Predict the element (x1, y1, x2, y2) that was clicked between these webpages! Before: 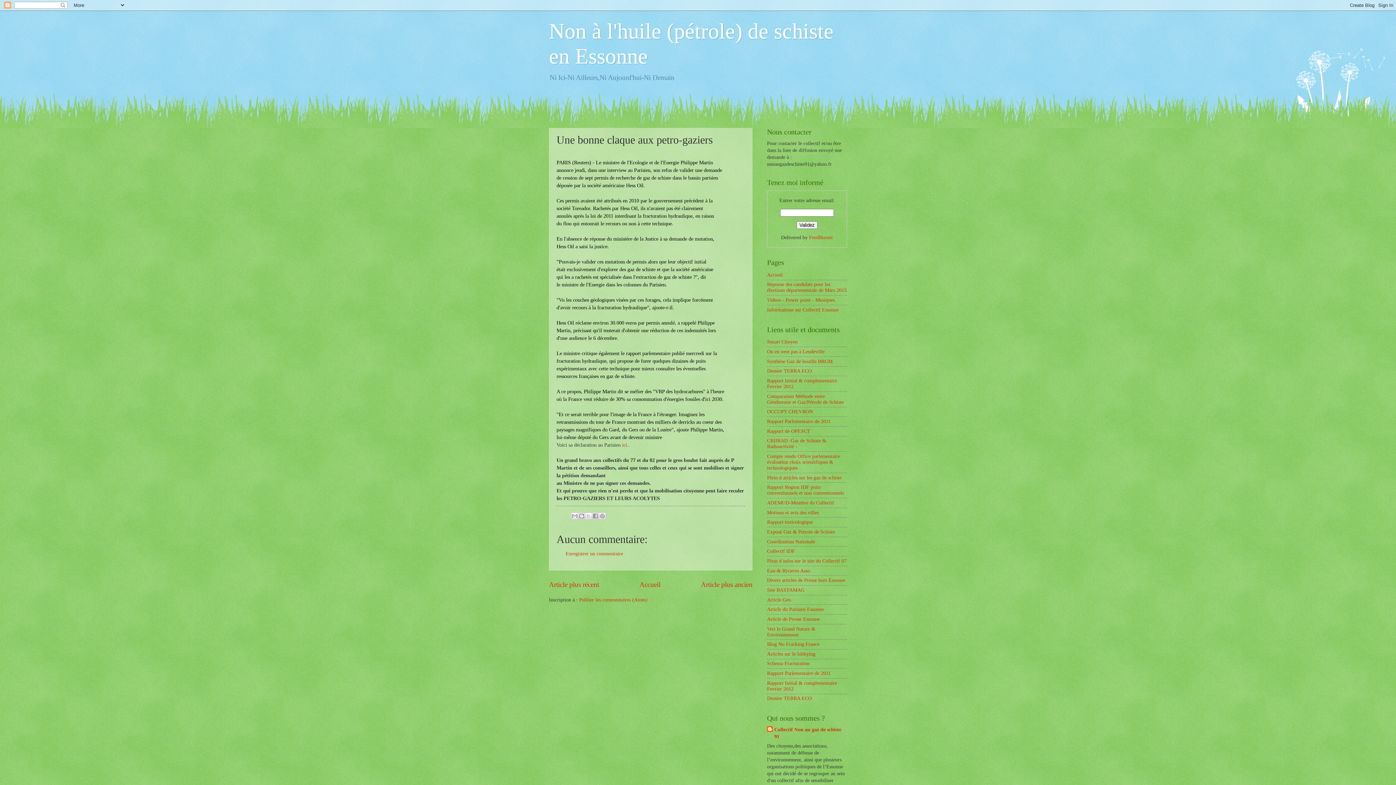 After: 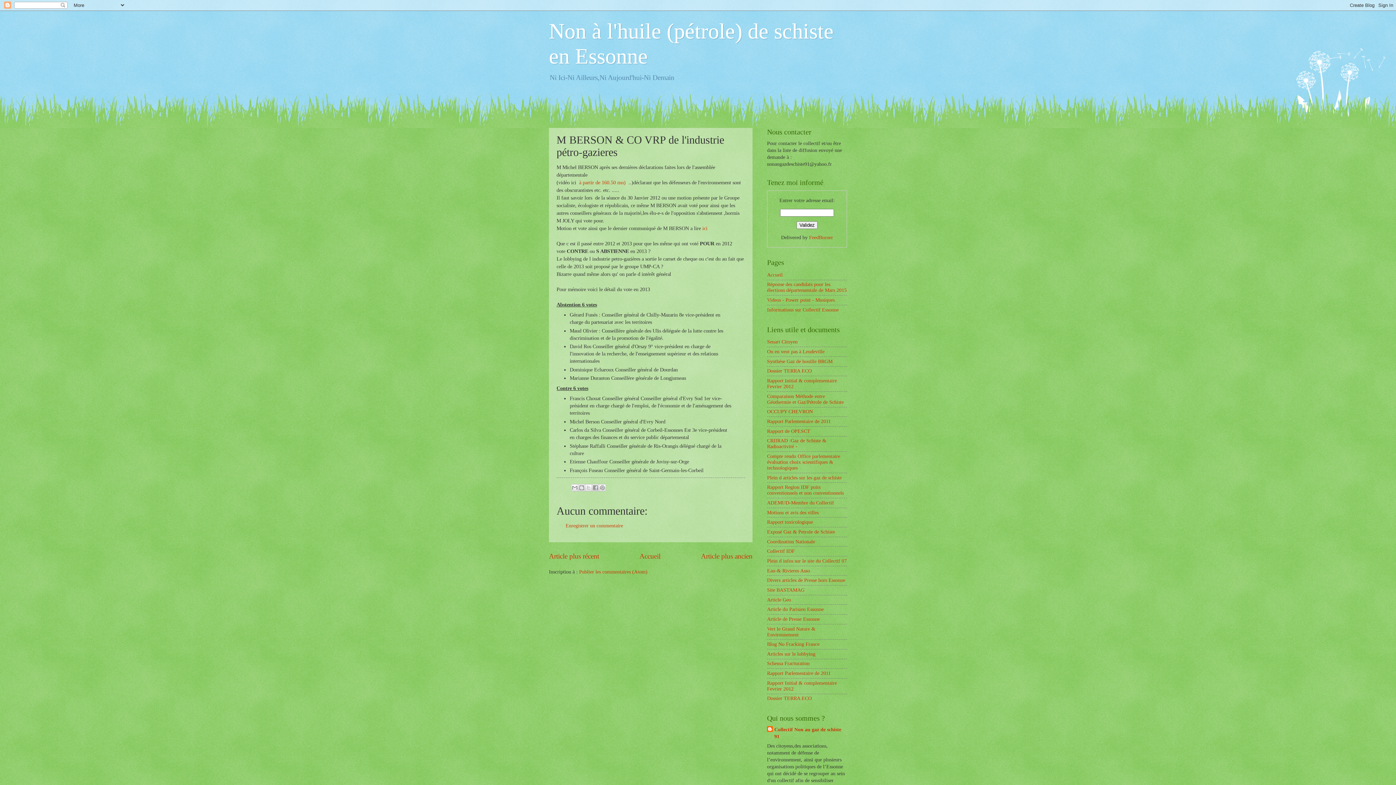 Action: bbox: (549, 581, 599, 588) label: Article plus récent